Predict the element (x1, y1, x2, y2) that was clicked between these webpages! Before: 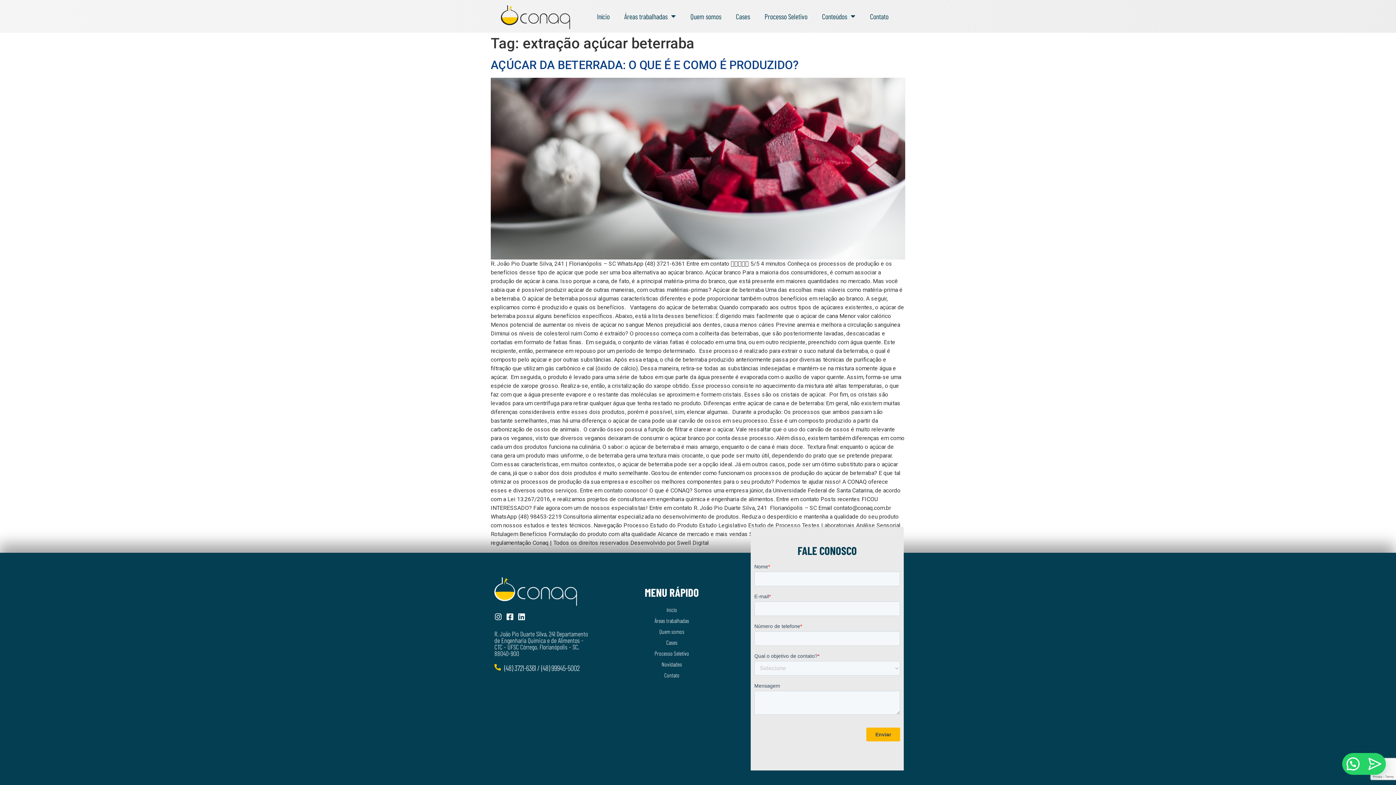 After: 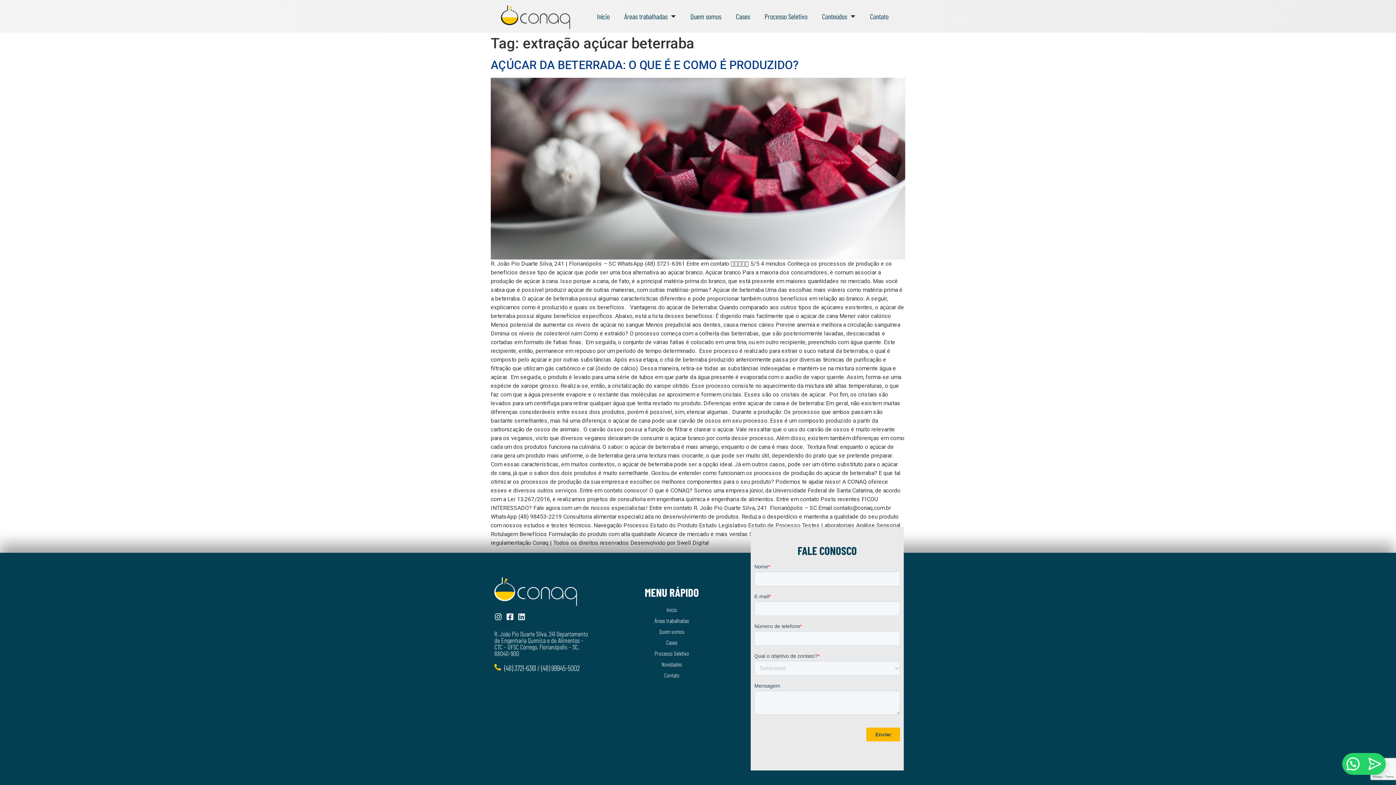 Action: label: Linkedin bbox: (517, 613, 525, 621)